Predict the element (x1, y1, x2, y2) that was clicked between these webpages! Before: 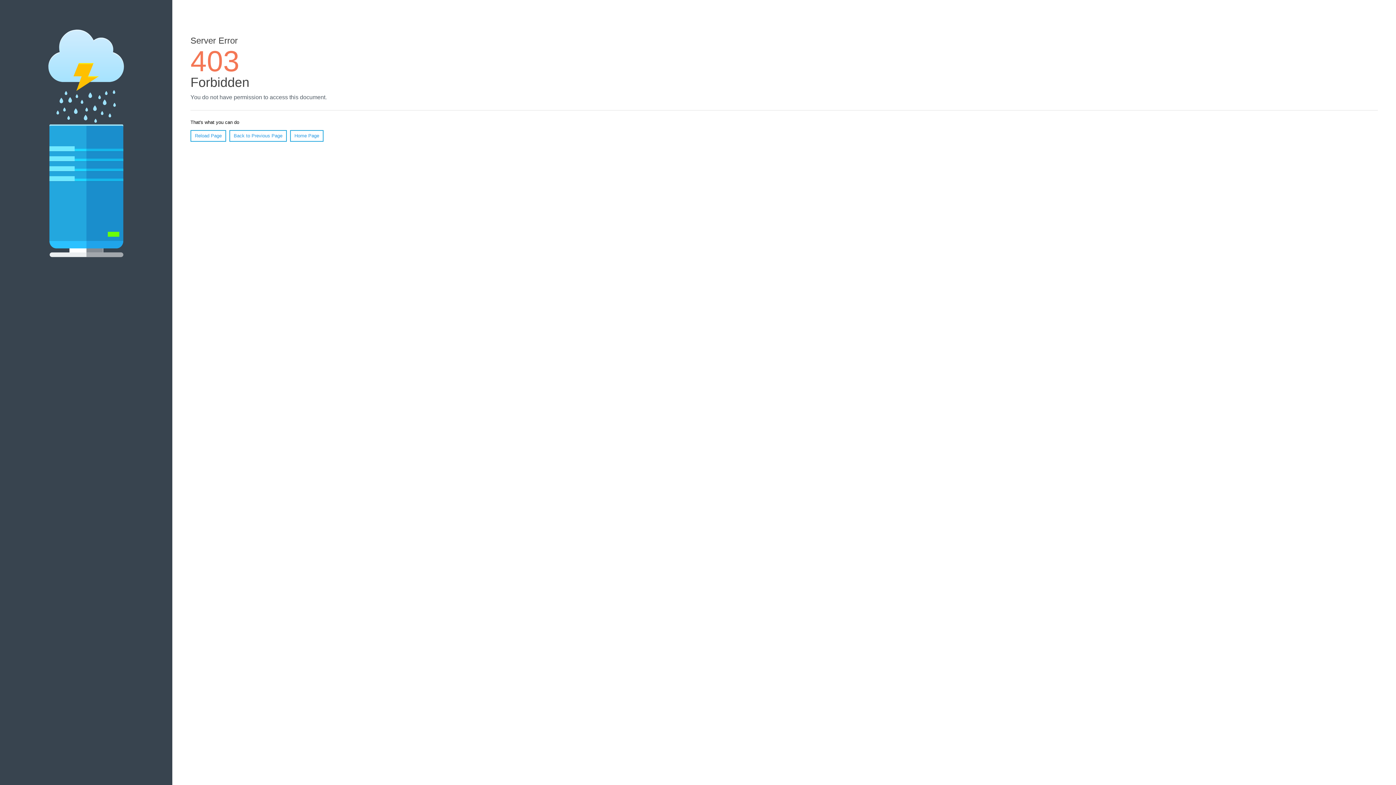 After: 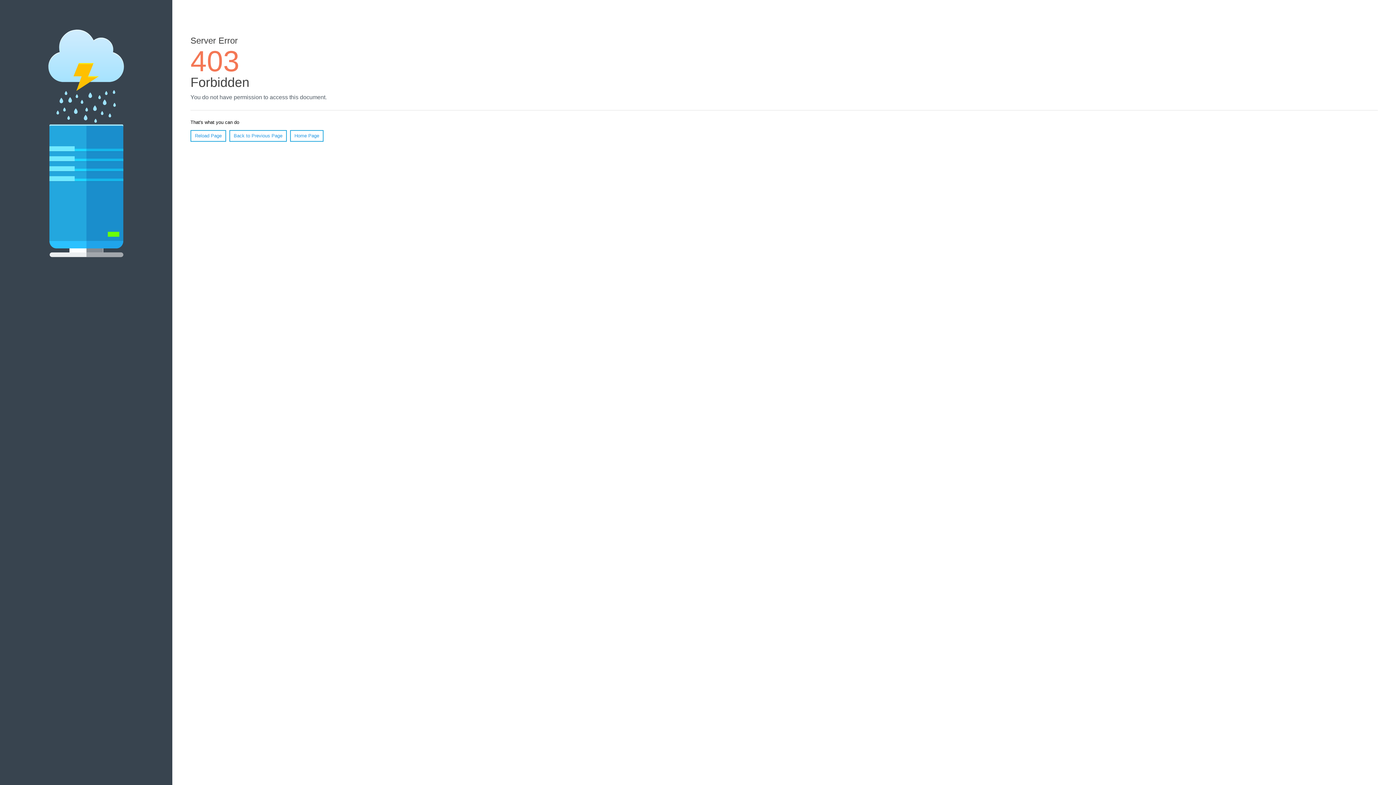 Action: bbox: (190, 130, 226, 141) label: Reload Page